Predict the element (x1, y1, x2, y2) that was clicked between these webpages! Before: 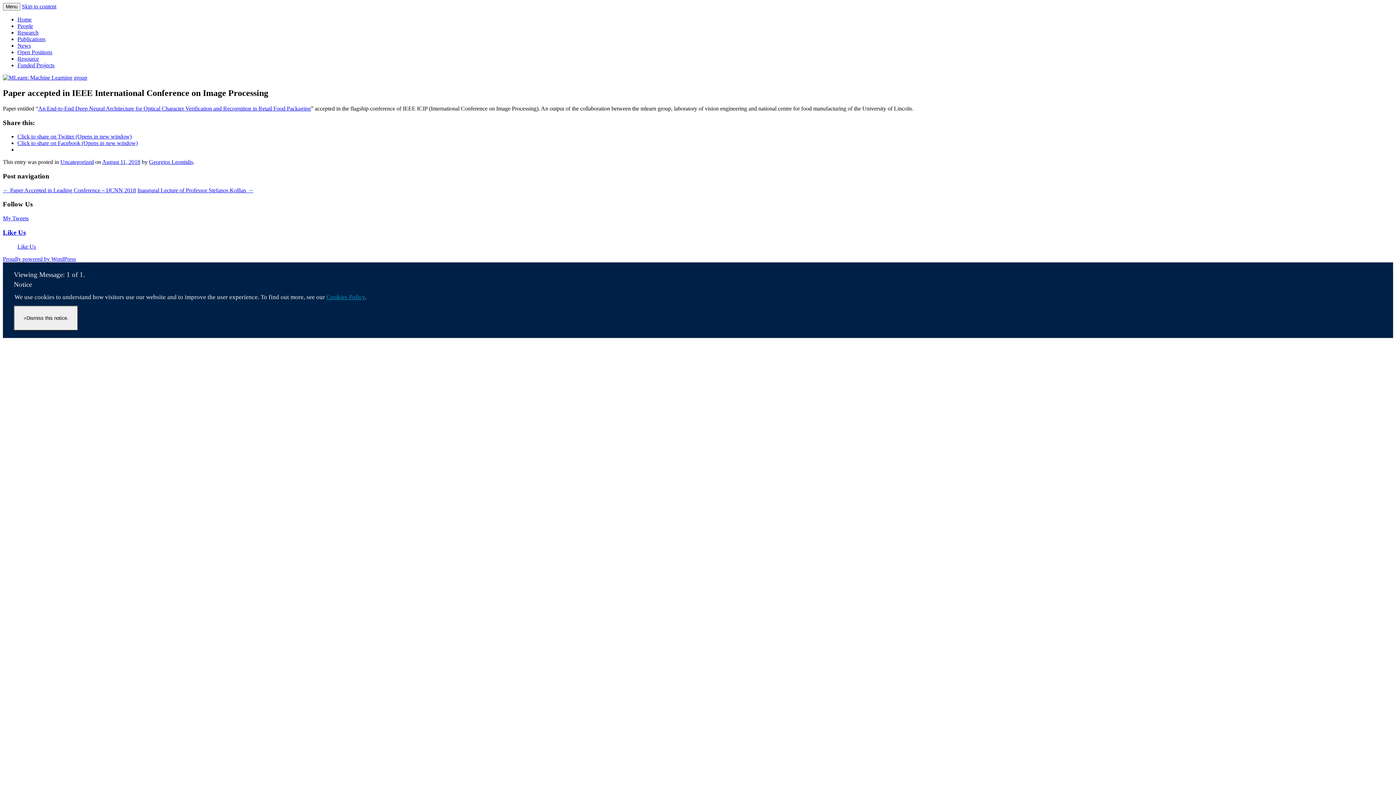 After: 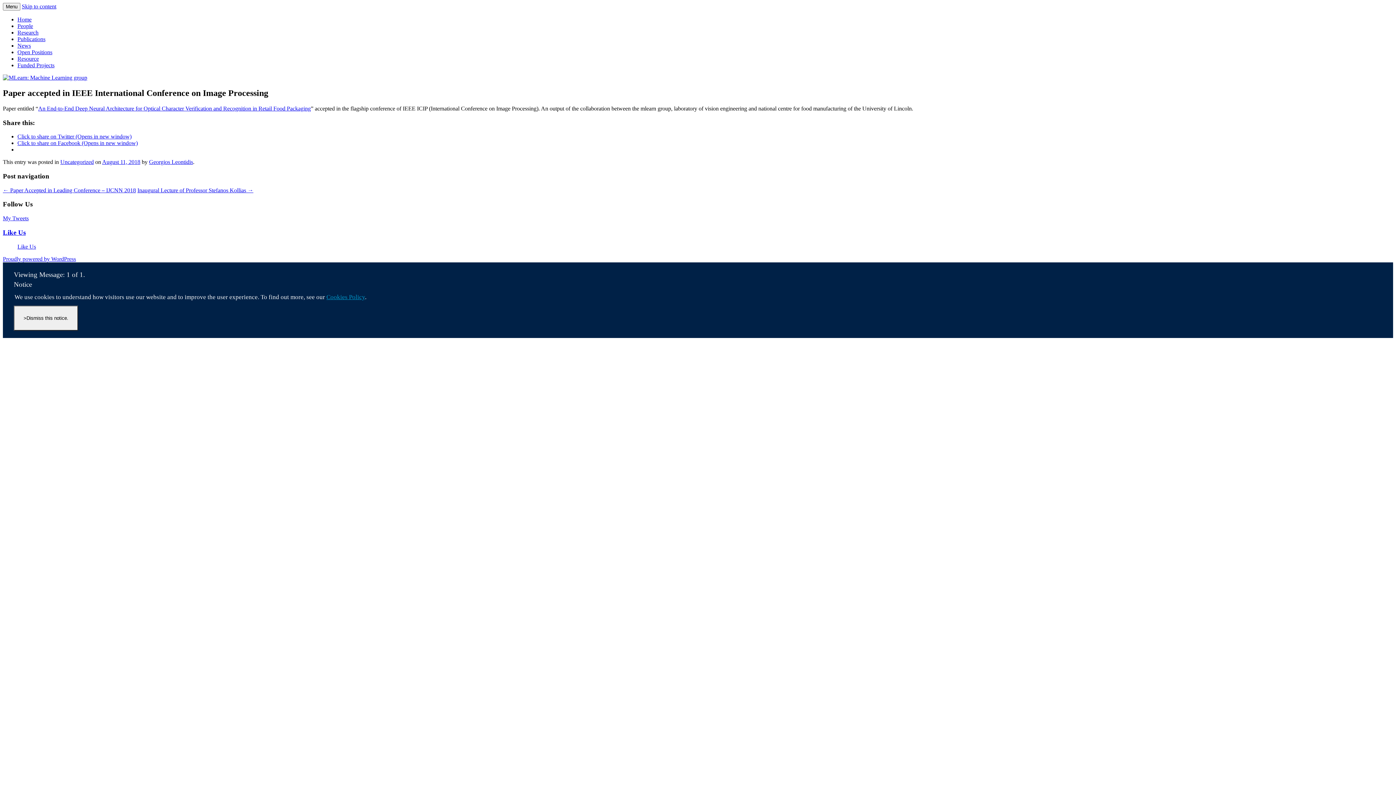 Action: label: Cookies Policy bbox: (326, 293, 365, 300)